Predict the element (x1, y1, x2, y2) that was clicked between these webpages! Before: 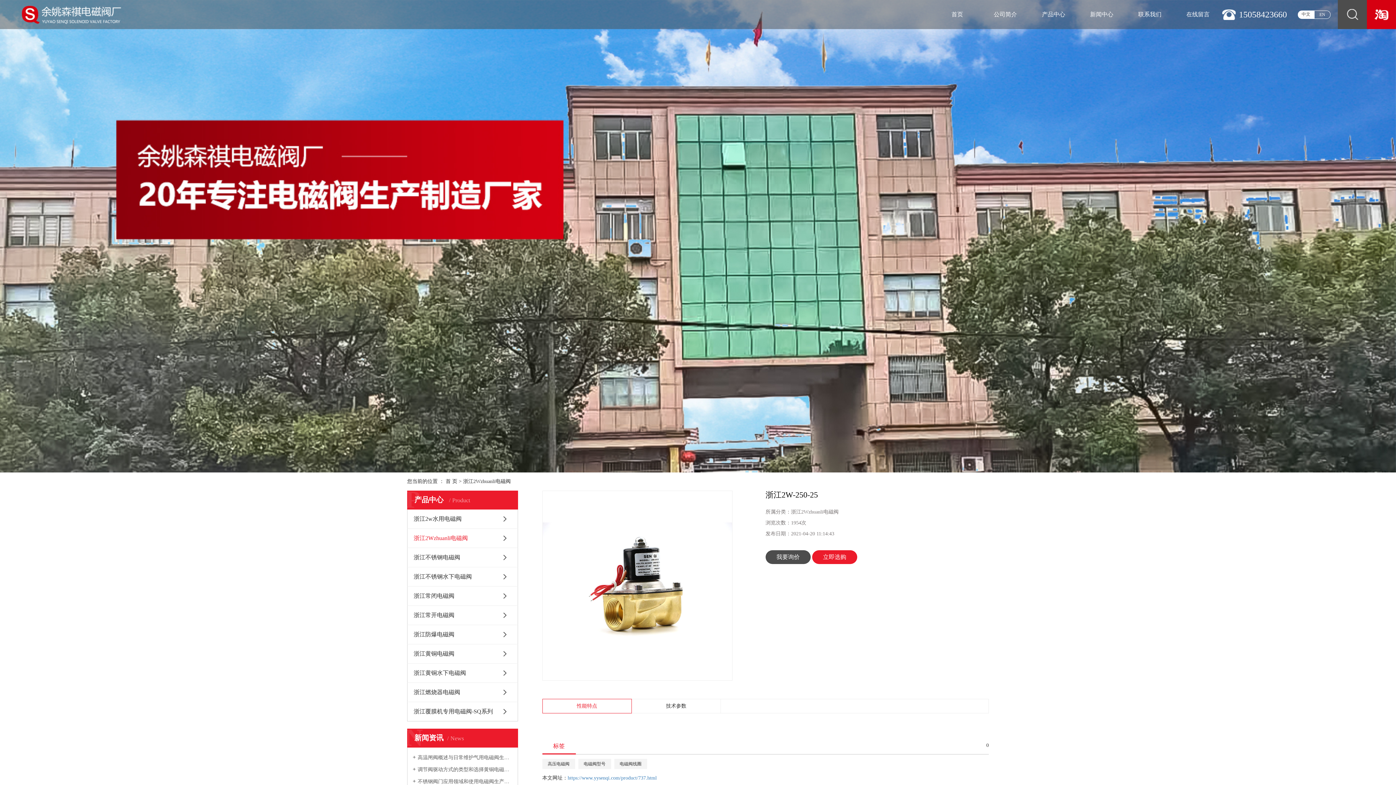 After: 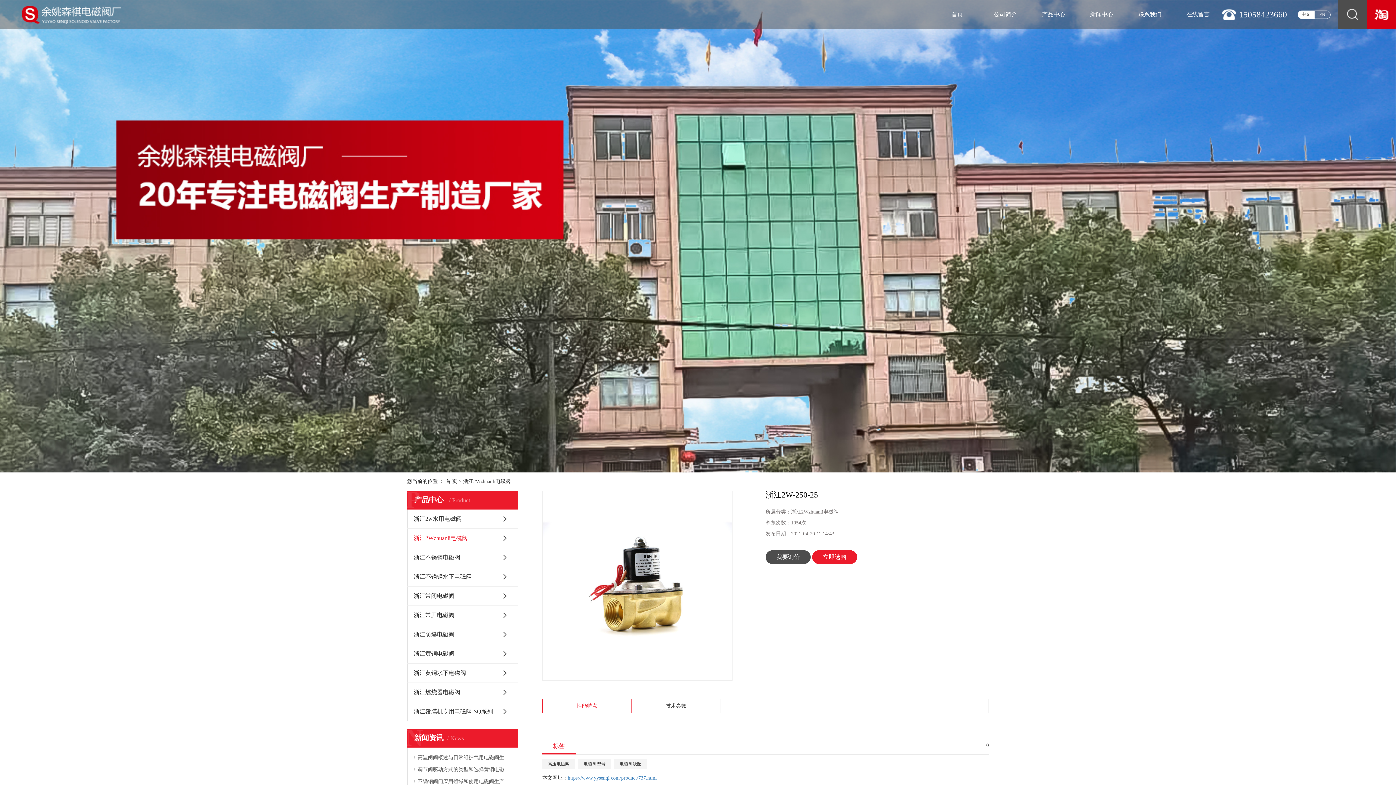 Action: bbox: (1367, 11, 1396, 16)